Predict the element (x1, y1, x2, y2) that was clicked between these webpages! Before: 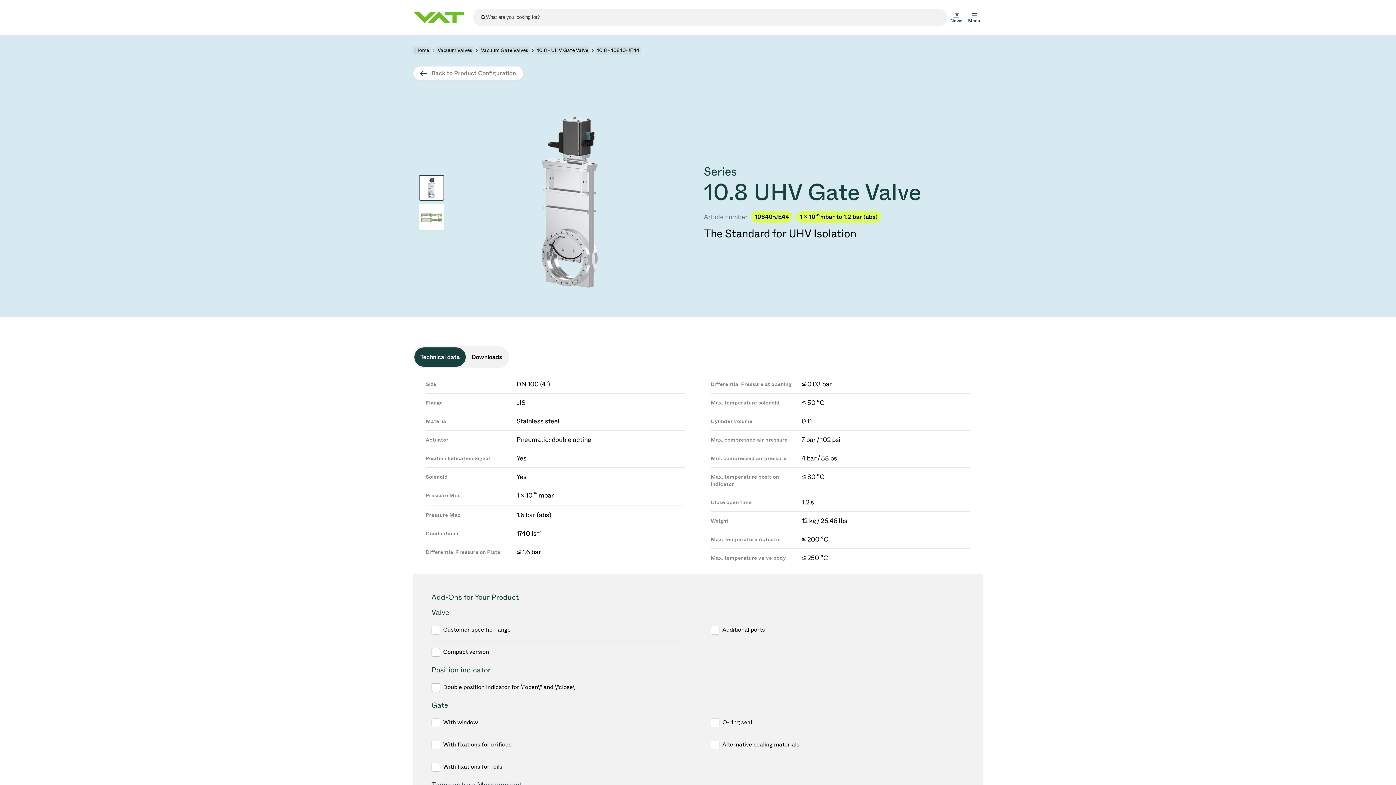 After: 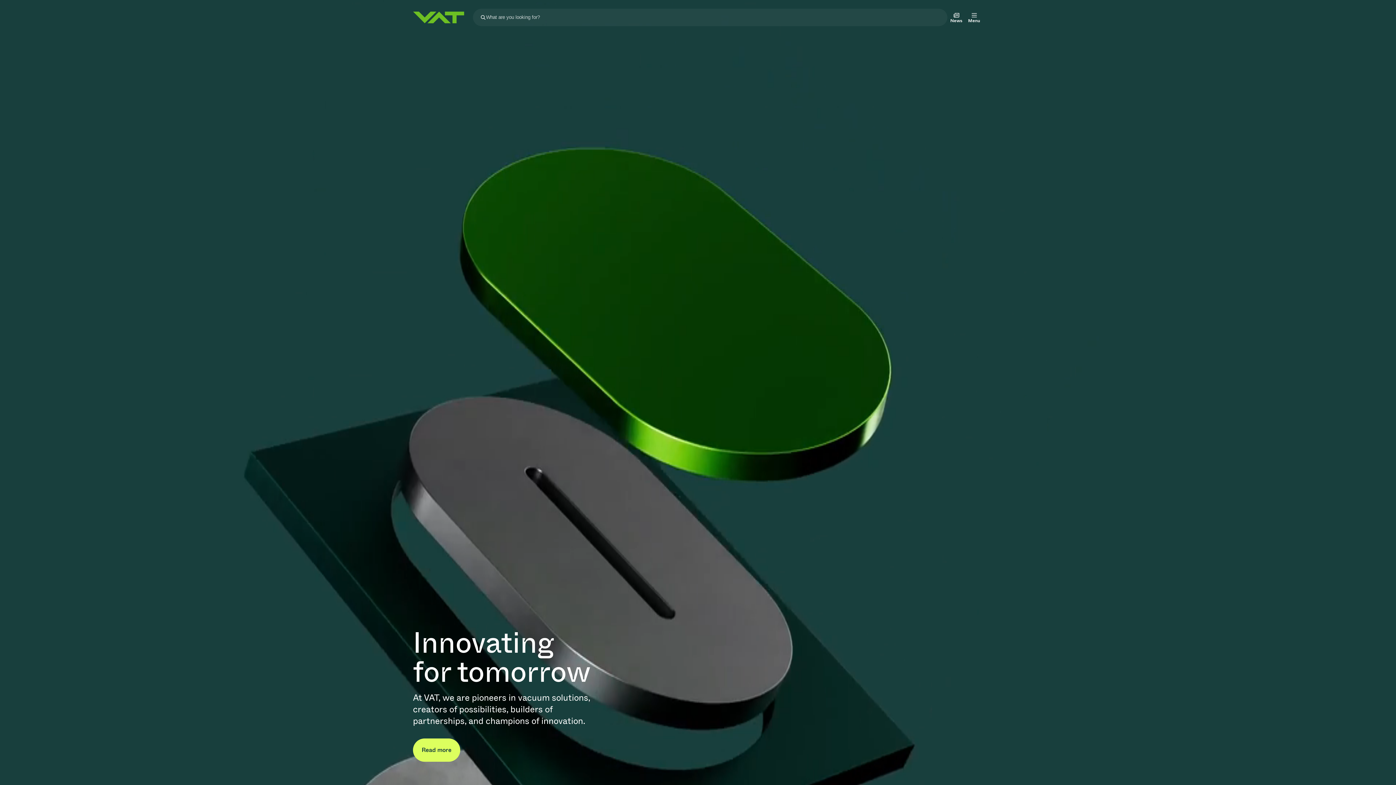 Action: bbox: (413, 11, 464, 23)